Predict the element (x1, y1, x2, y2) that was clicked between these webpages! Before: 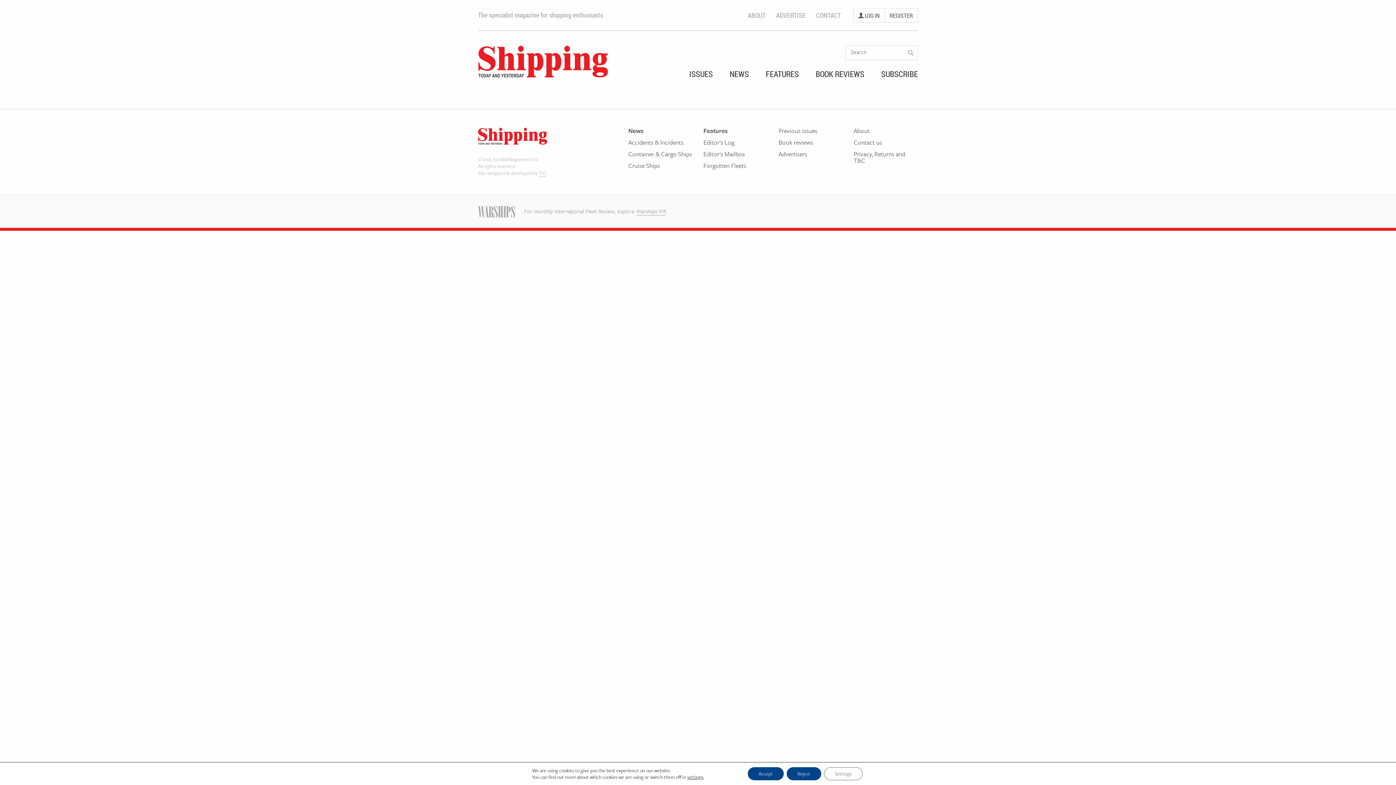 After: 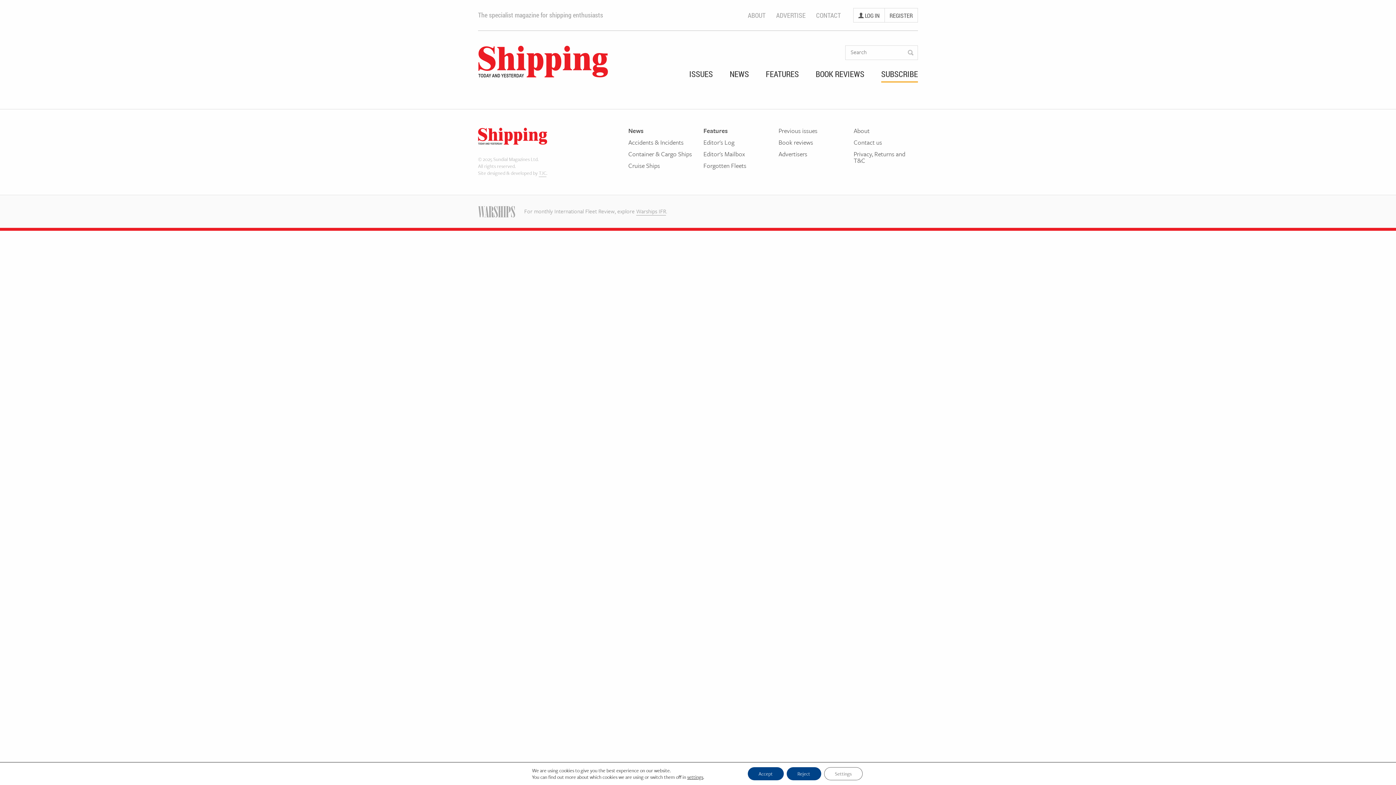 Action: bbox: (881, 70, 918, 82) label: SUBSCRIBE